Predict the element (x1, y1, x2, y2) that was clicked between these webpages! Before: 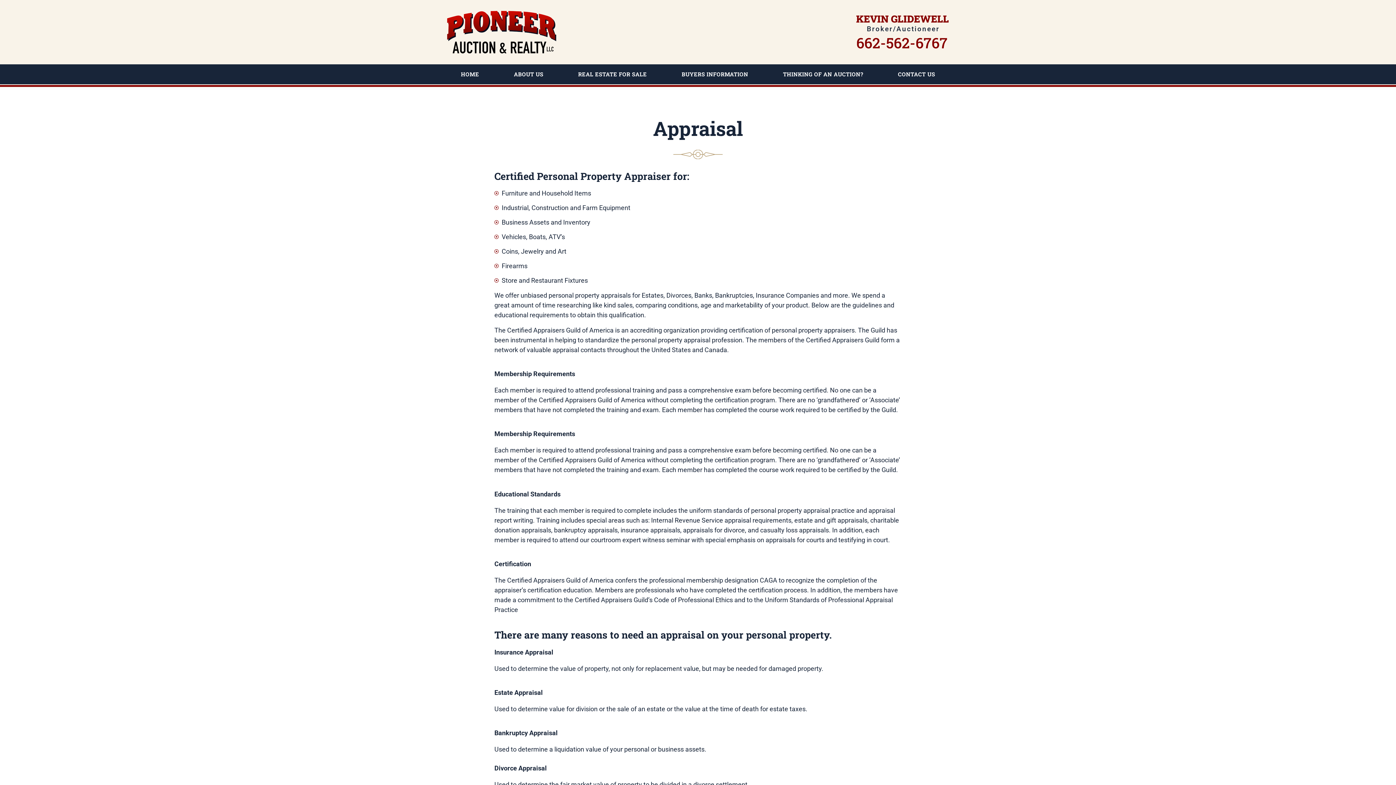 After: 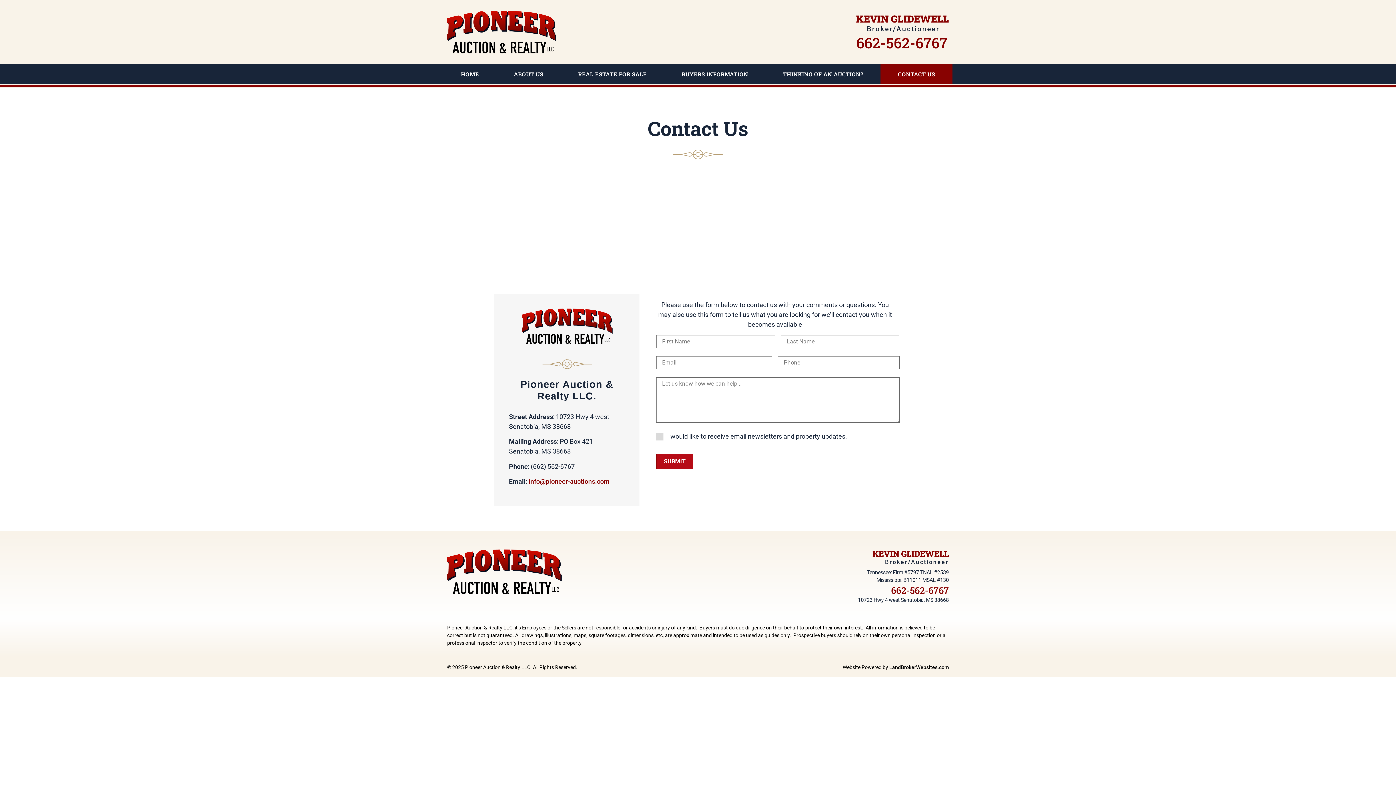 Action: bbox: (880, 64, 952, 84) label: CONTACT US